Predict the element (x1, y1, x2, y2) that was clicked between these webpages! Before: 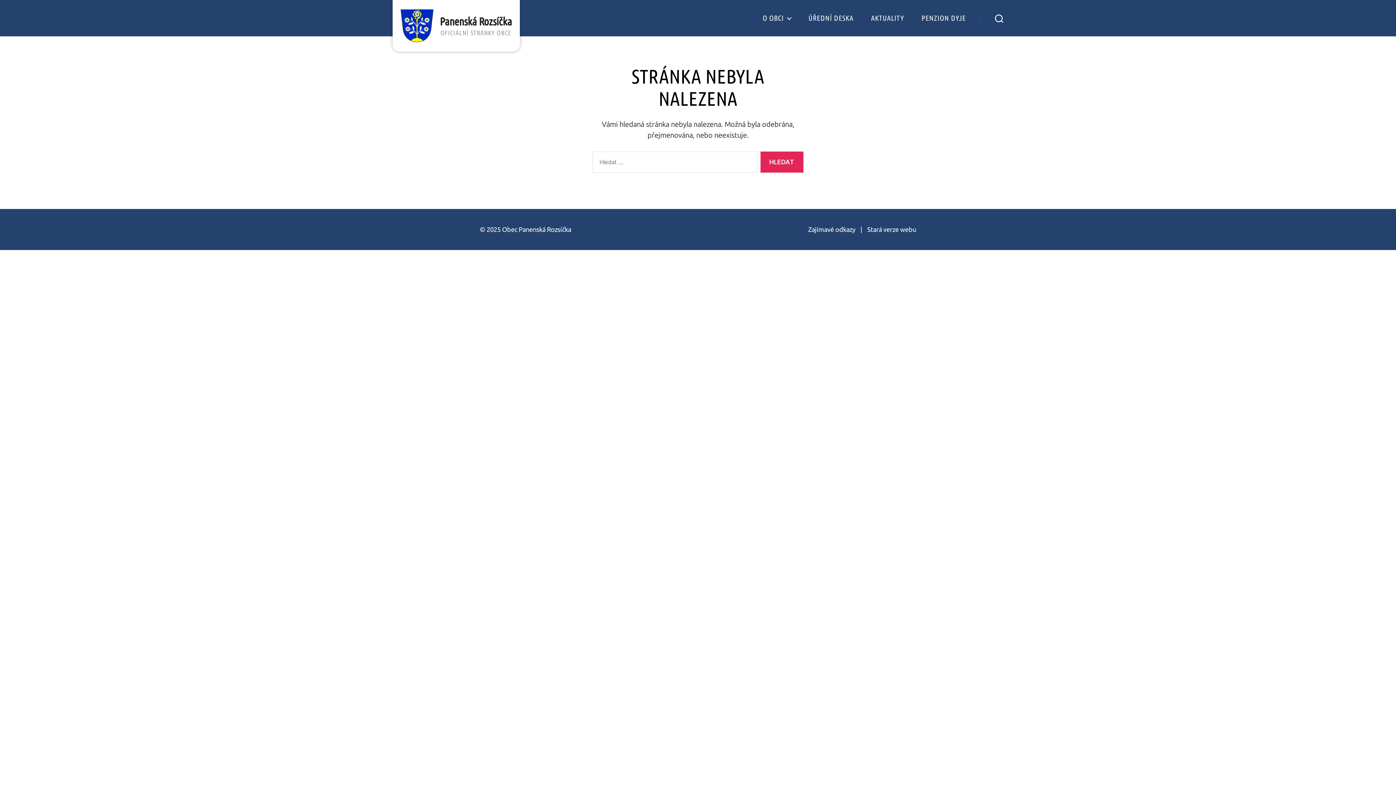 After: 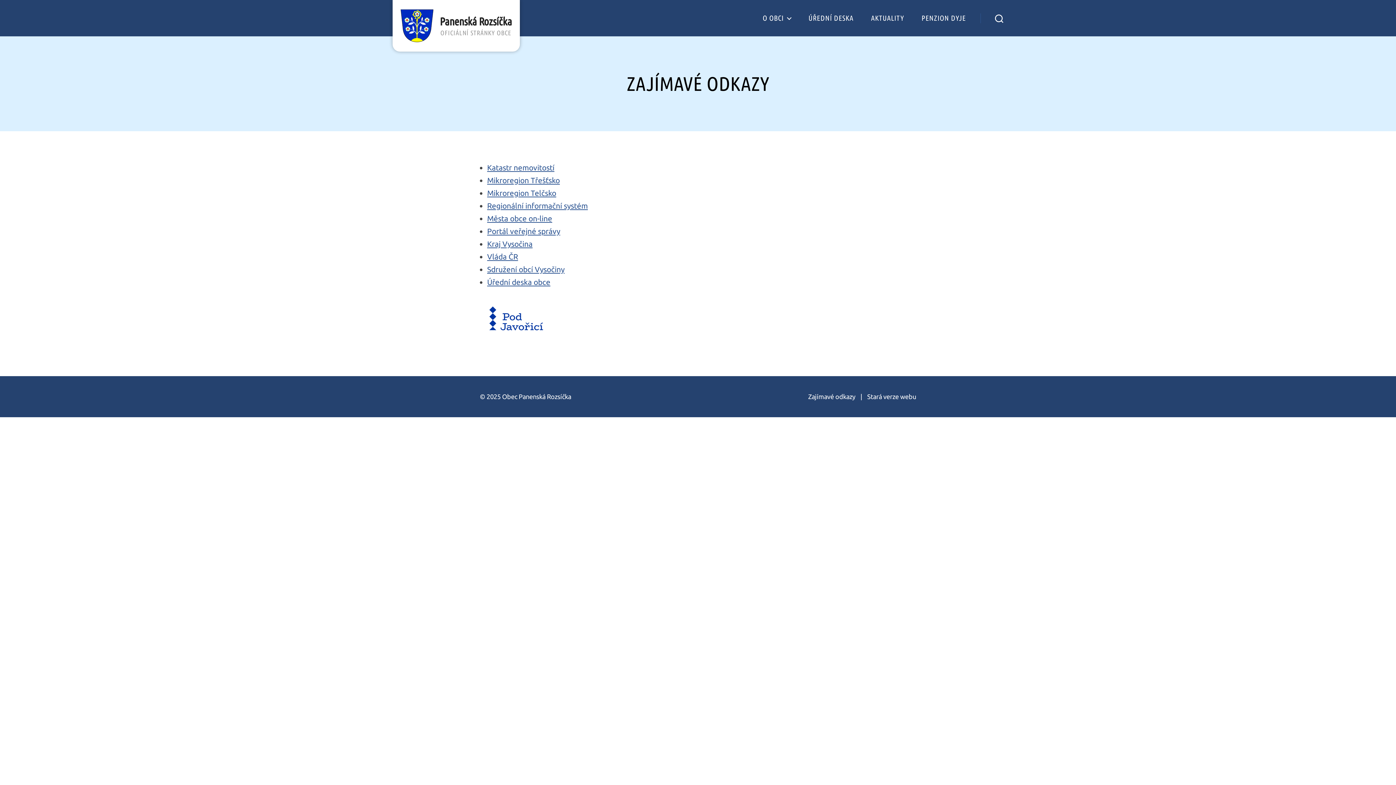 Action: bbox: (808, 225, 855, 233) label: Zajímavé odkazy